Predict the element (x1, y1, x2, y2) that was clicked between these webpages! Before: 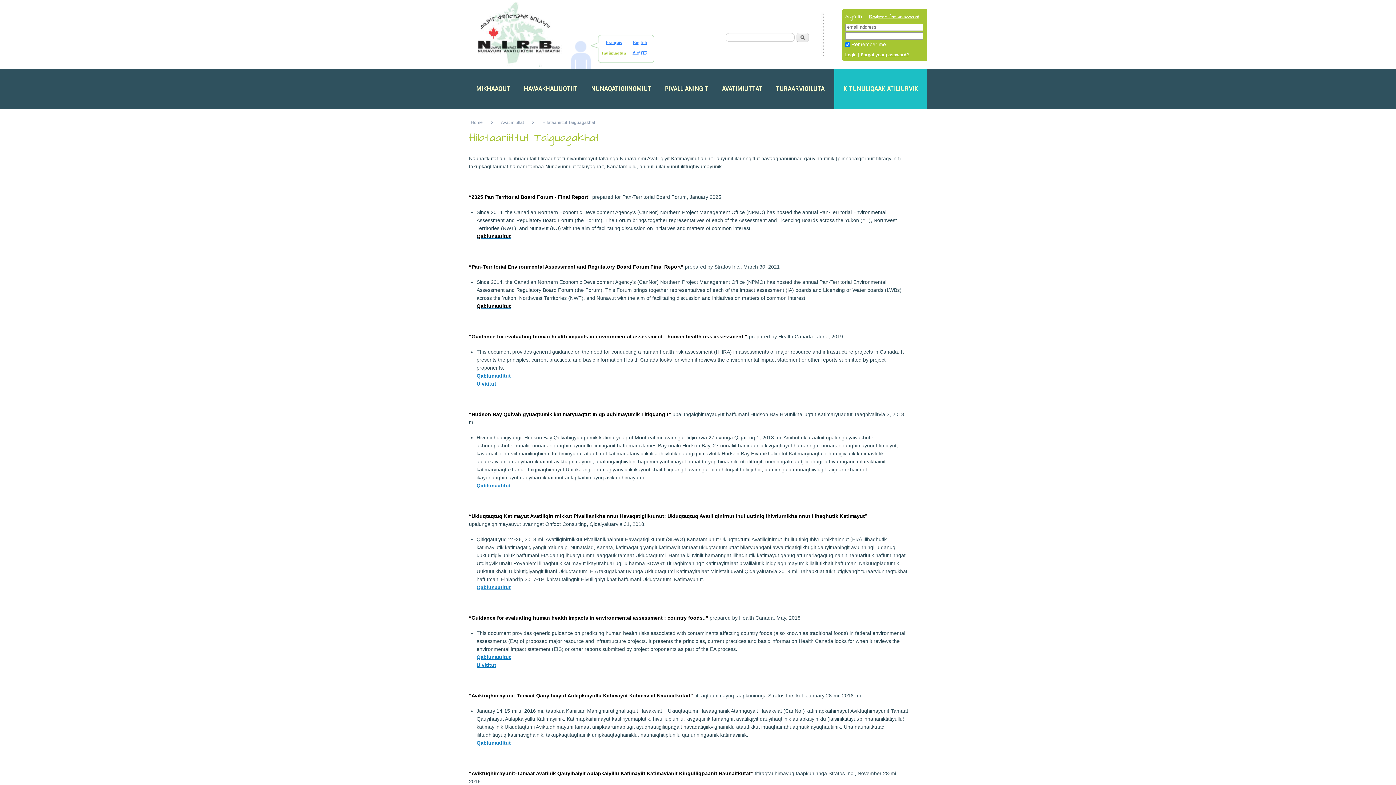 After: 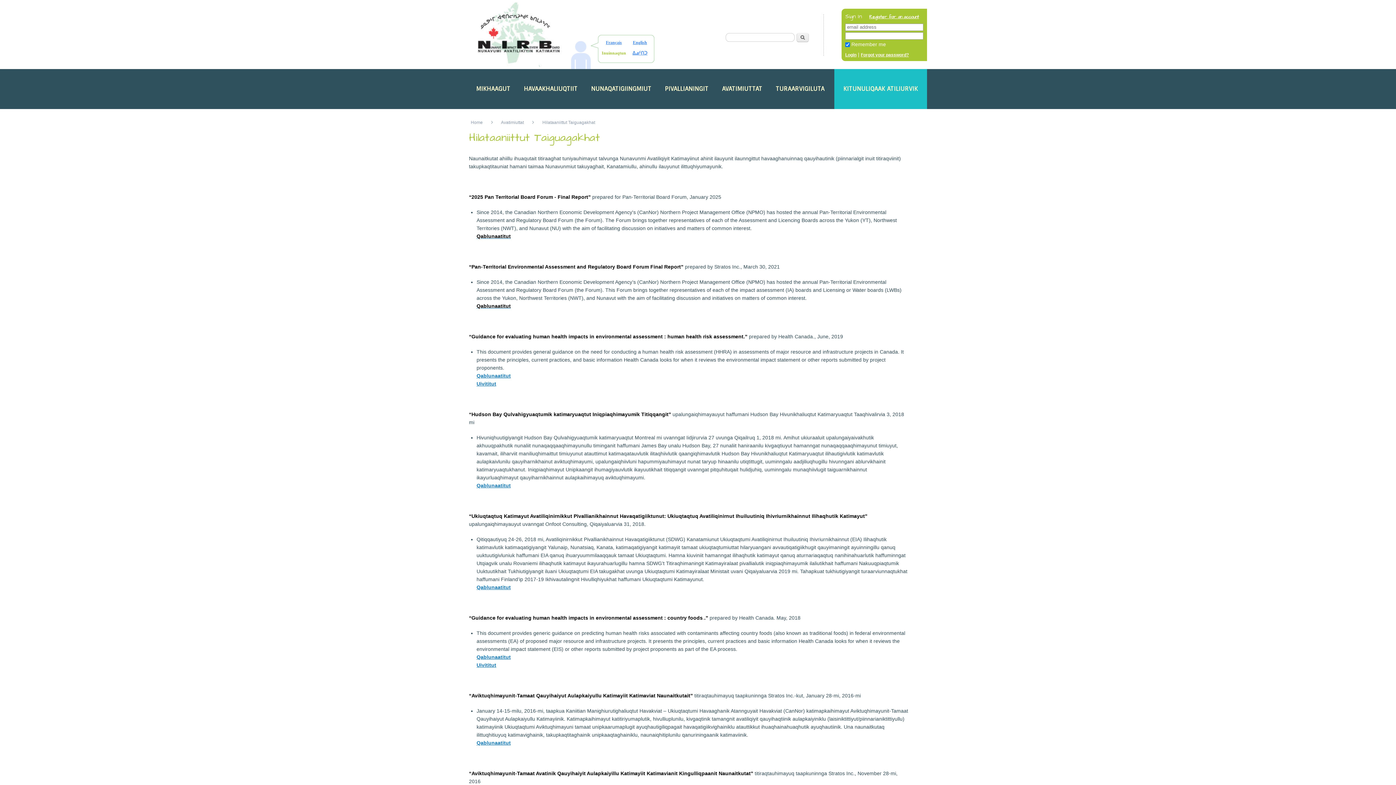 Action: bbox: (476, 654, 510, 660) label: Qablunaatitut